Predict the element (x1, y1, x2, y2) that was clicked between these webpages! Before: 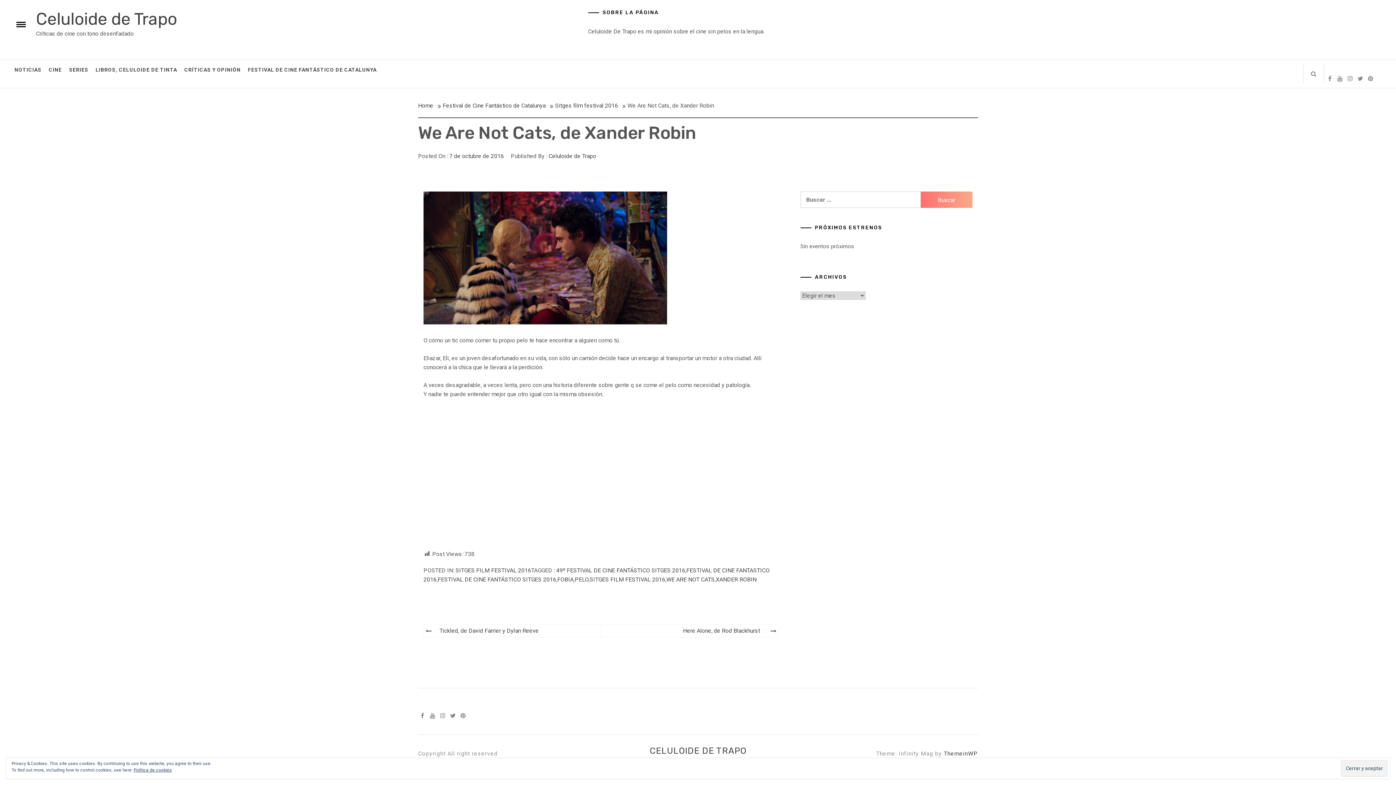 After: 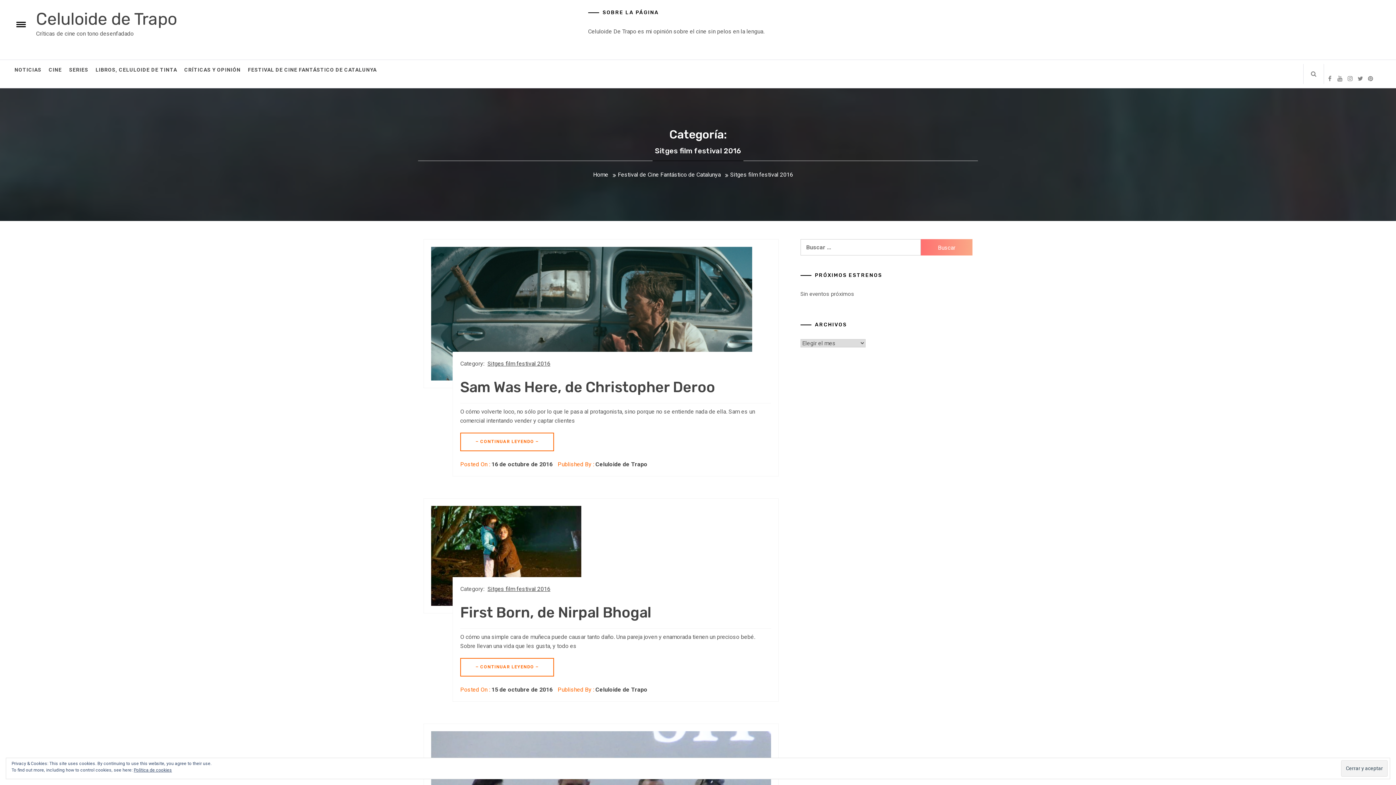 Action: bbox: (455, 567, 531, 574) label: SITGES FILM FESTIVAL 2016